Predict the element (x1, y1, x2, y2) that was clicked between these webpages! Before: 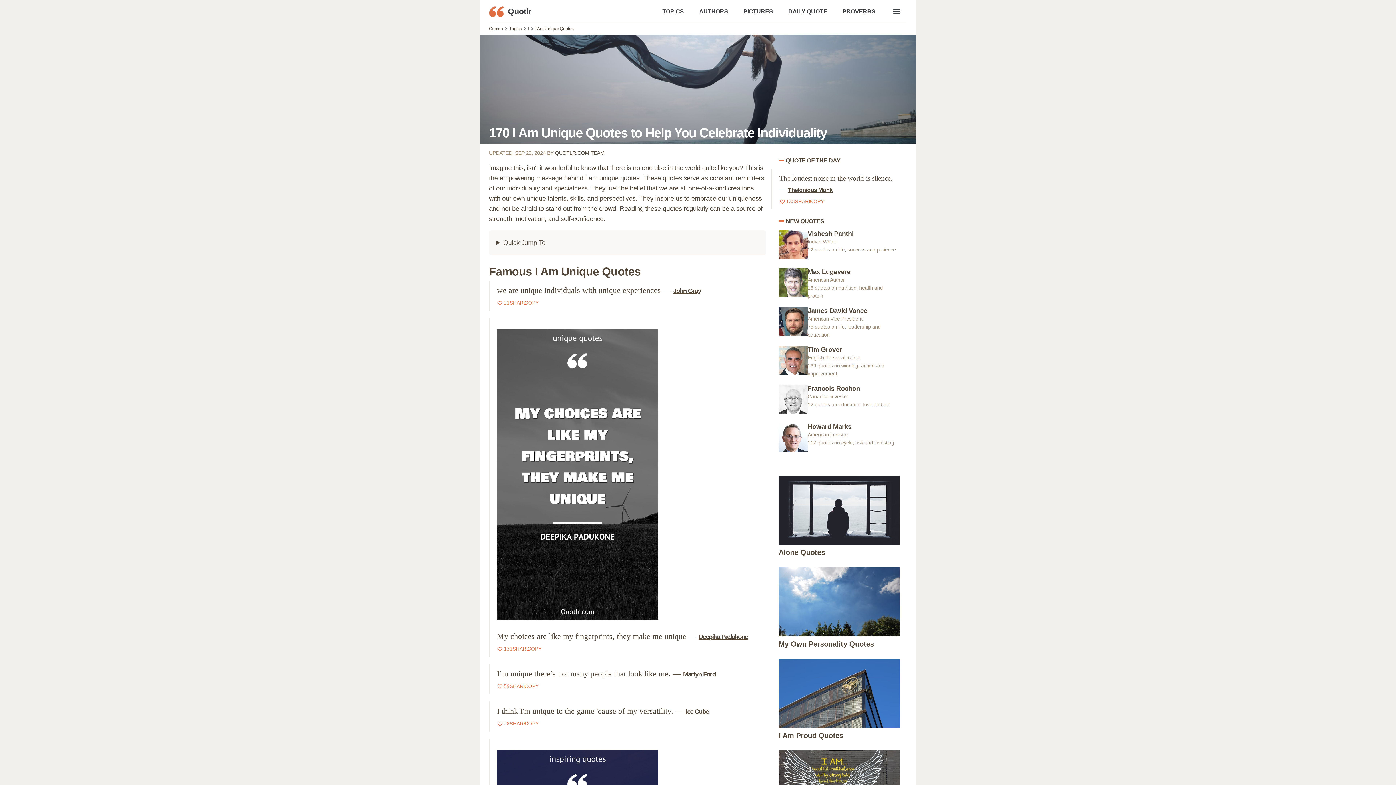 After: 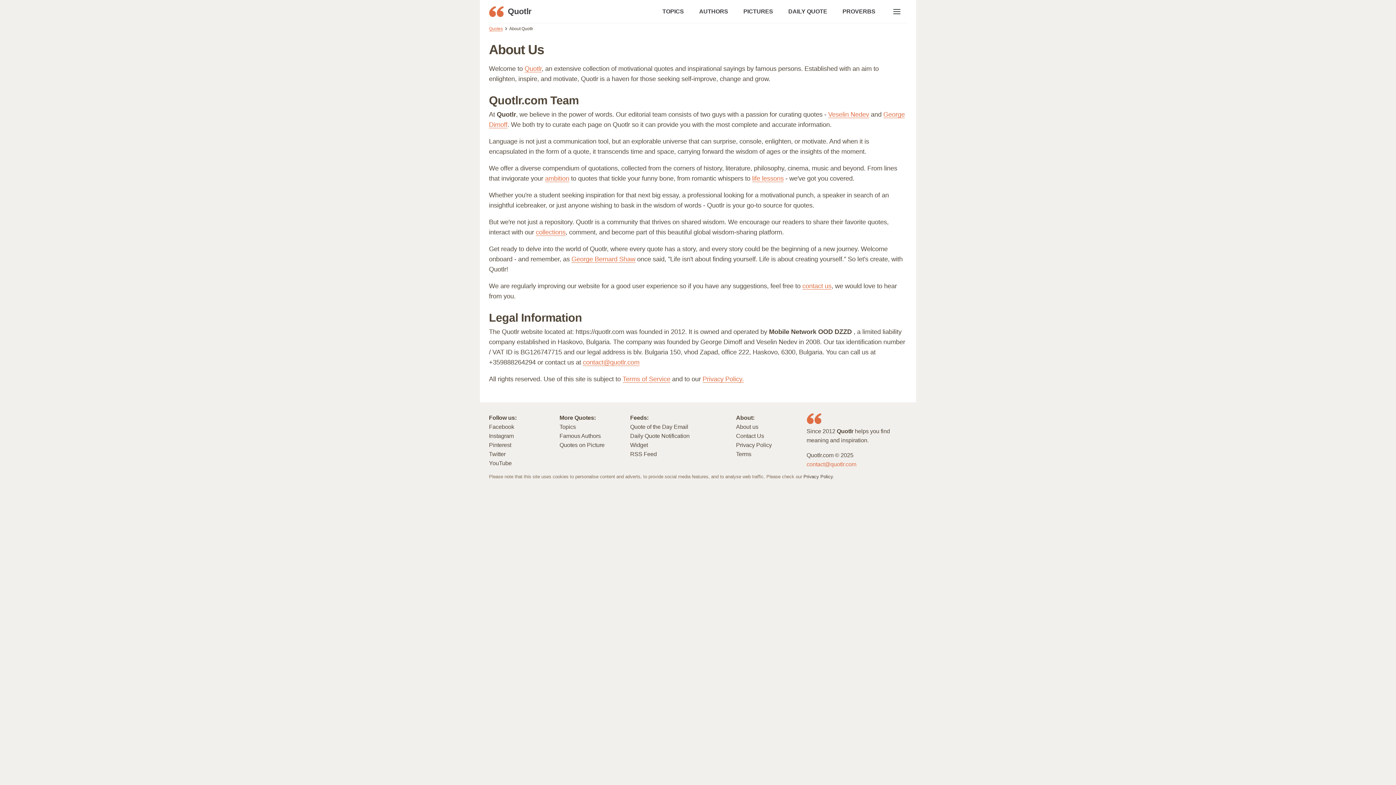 Action: label: QUOTLR.COM TEAM bbox: (555, 150, 604, 156)